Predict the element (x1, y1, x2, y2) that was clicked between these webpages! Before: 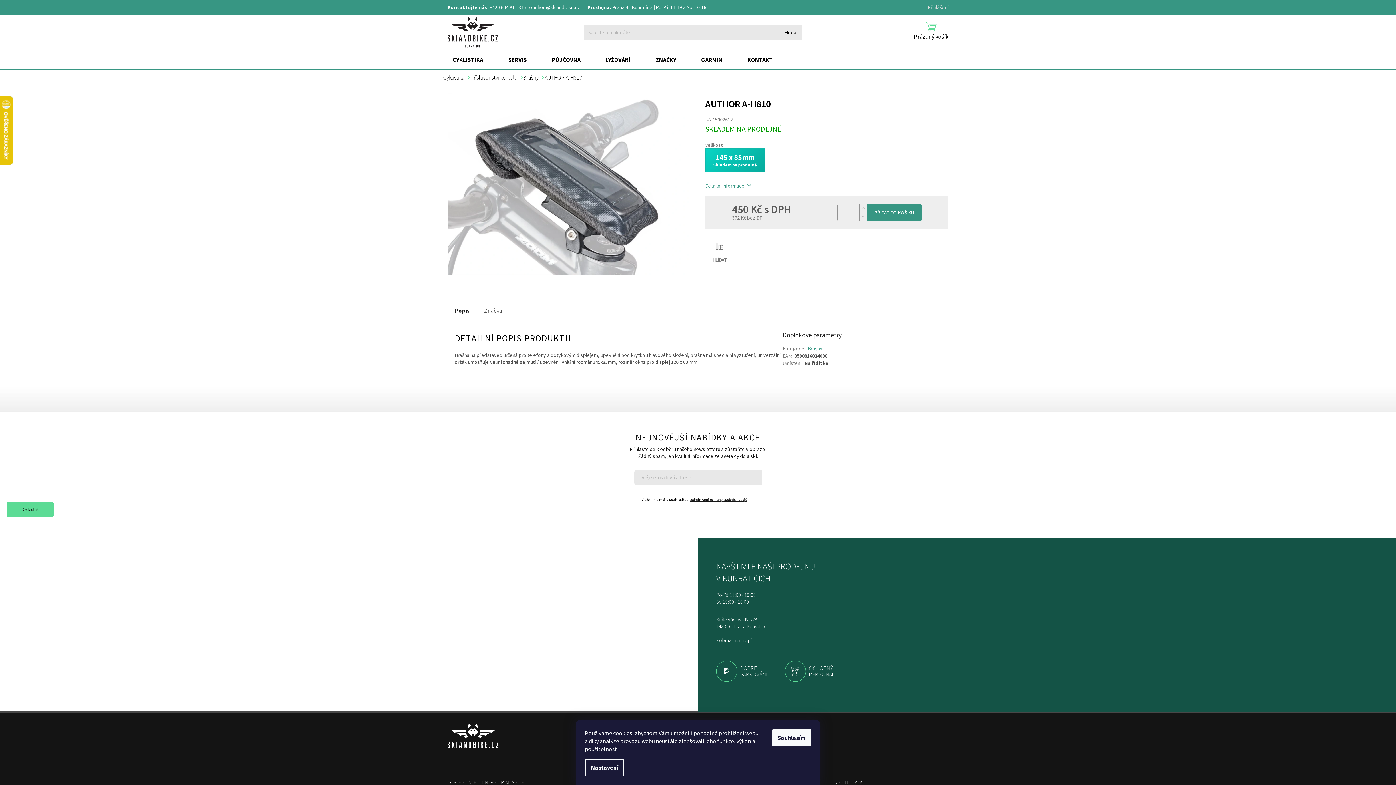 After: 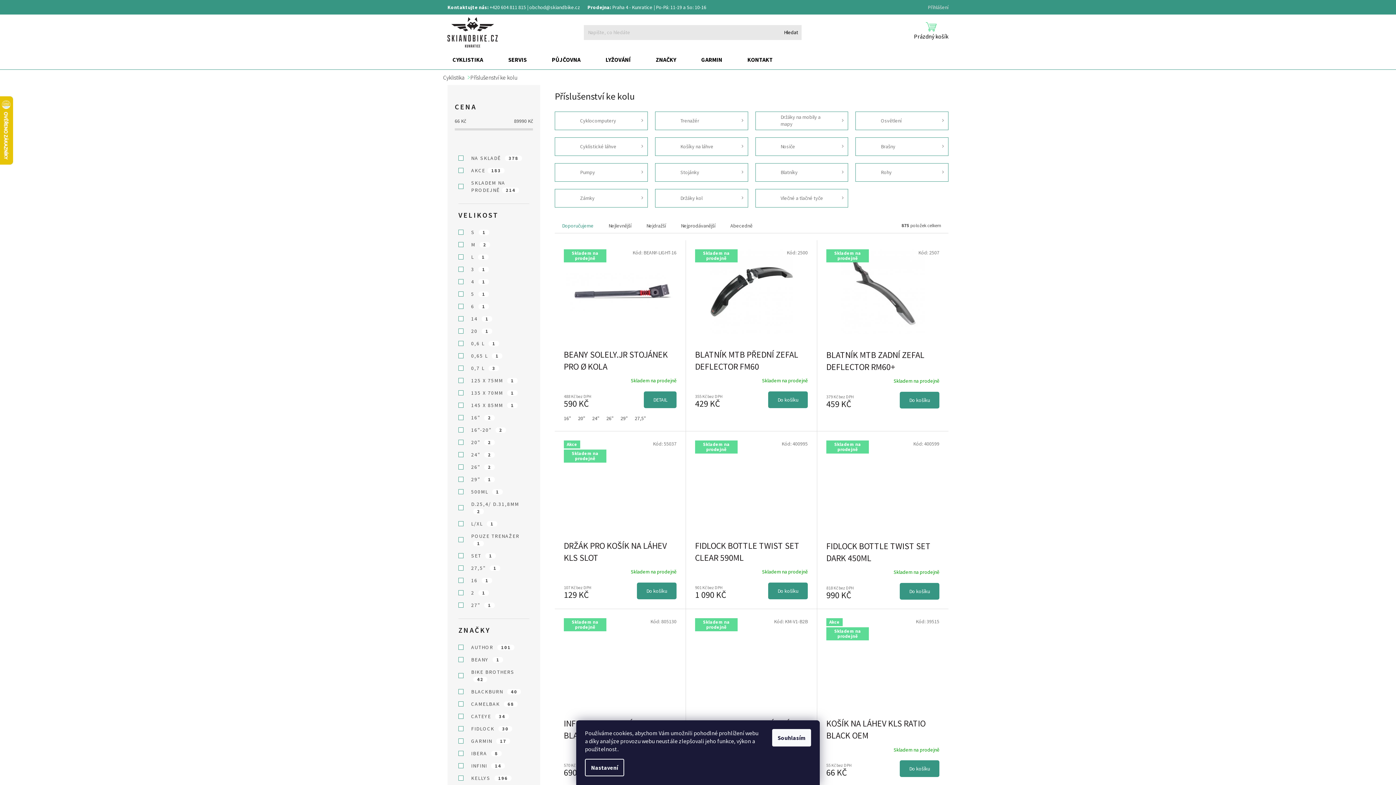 Action: bbox: (467, 69, 520, 85) label: Příslušenství ke kolu